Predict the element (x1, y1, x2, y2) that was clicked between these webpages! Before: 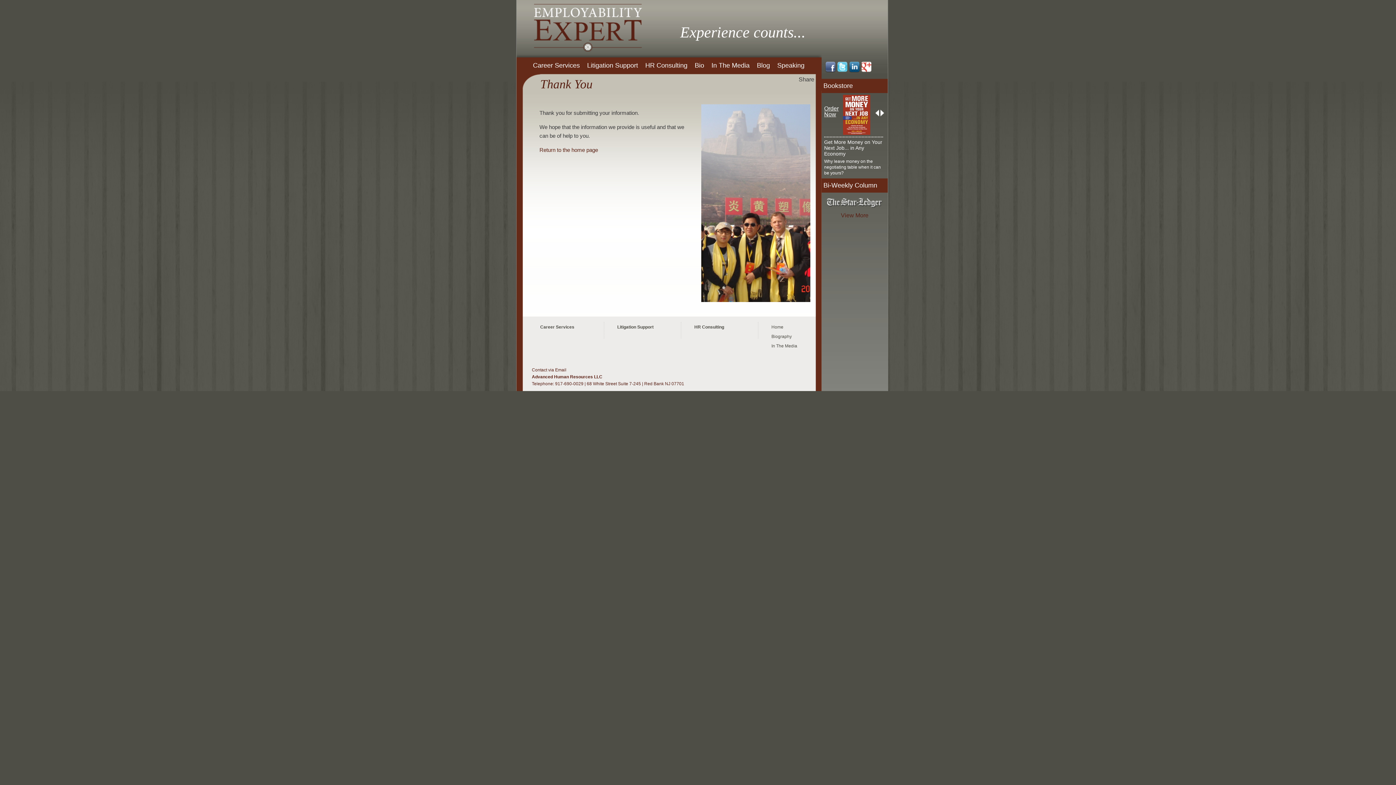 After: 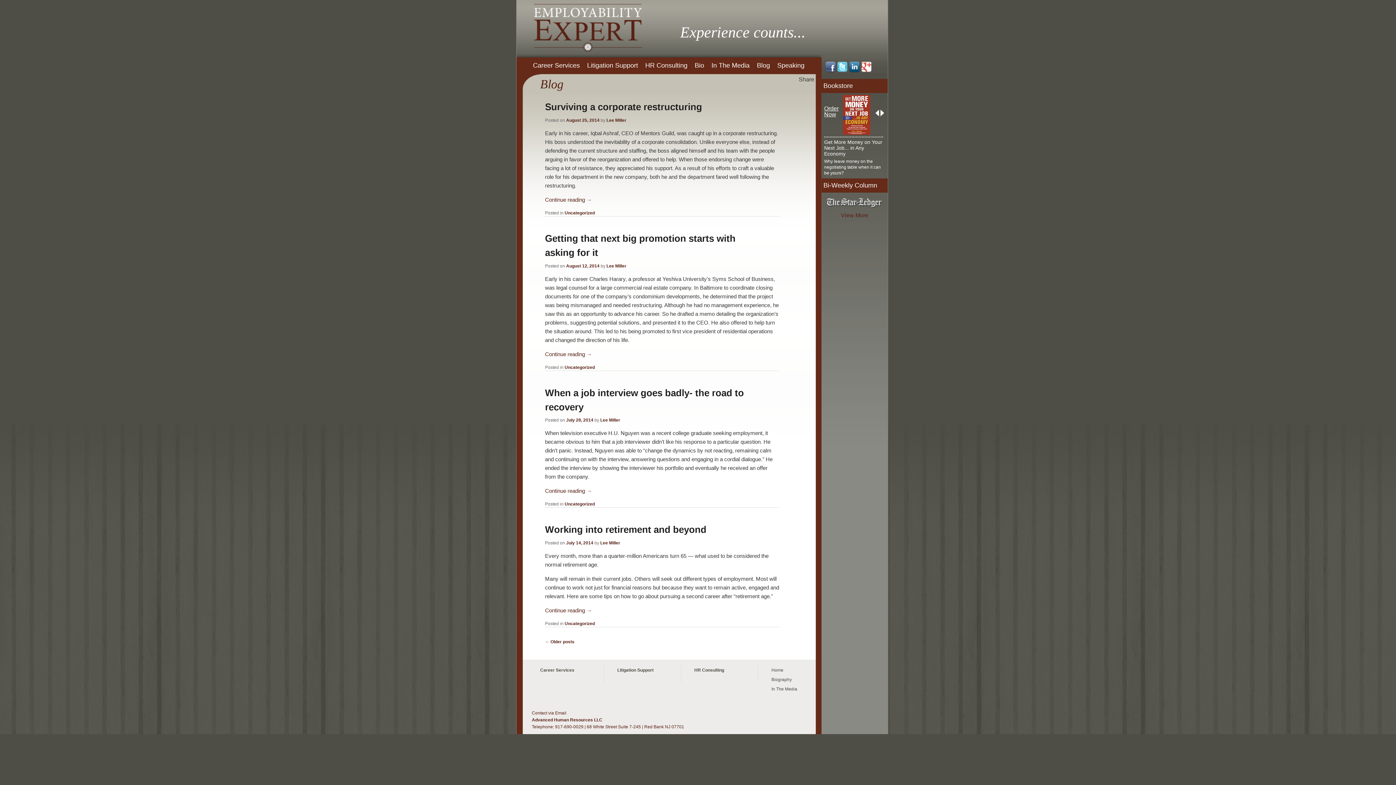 Action: label: Blog bbox: (757, 61, 770, 69)